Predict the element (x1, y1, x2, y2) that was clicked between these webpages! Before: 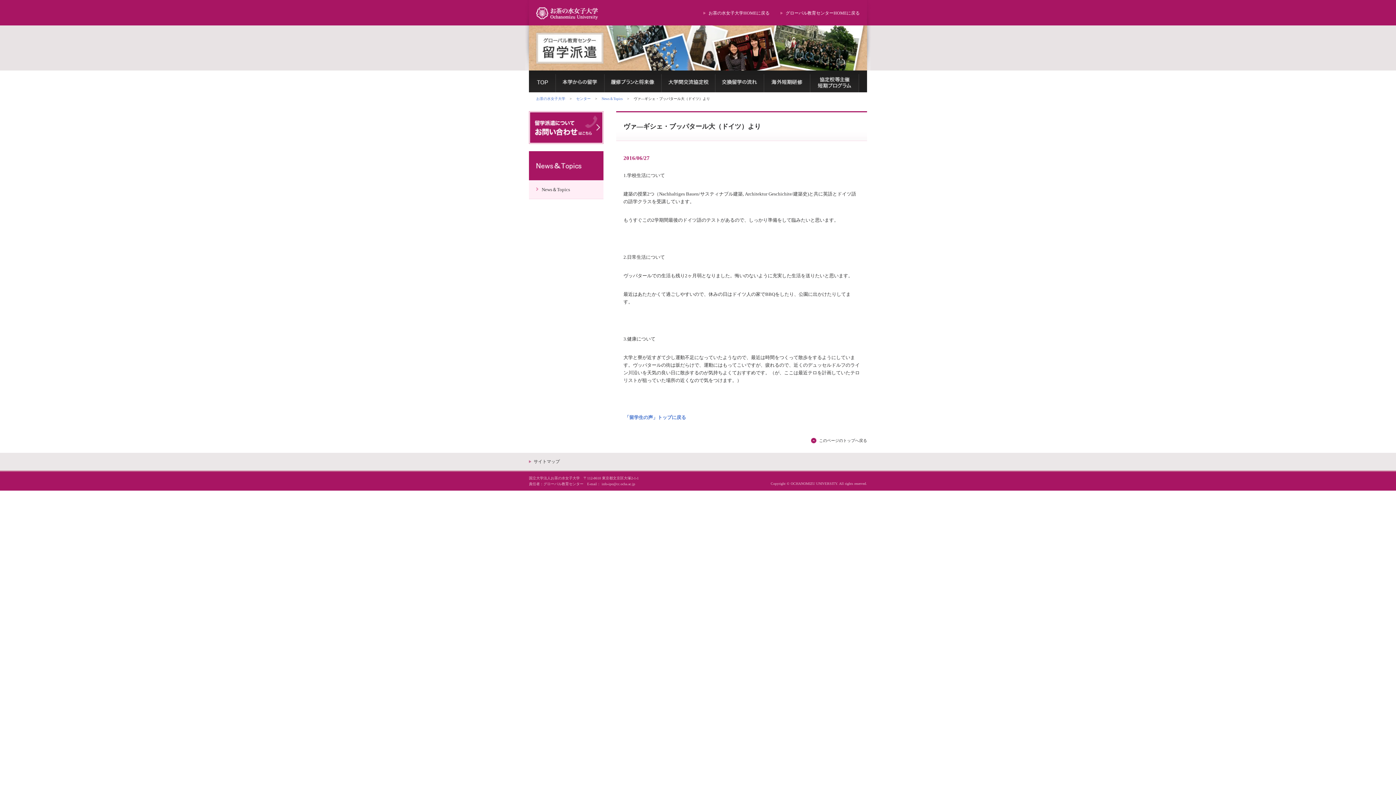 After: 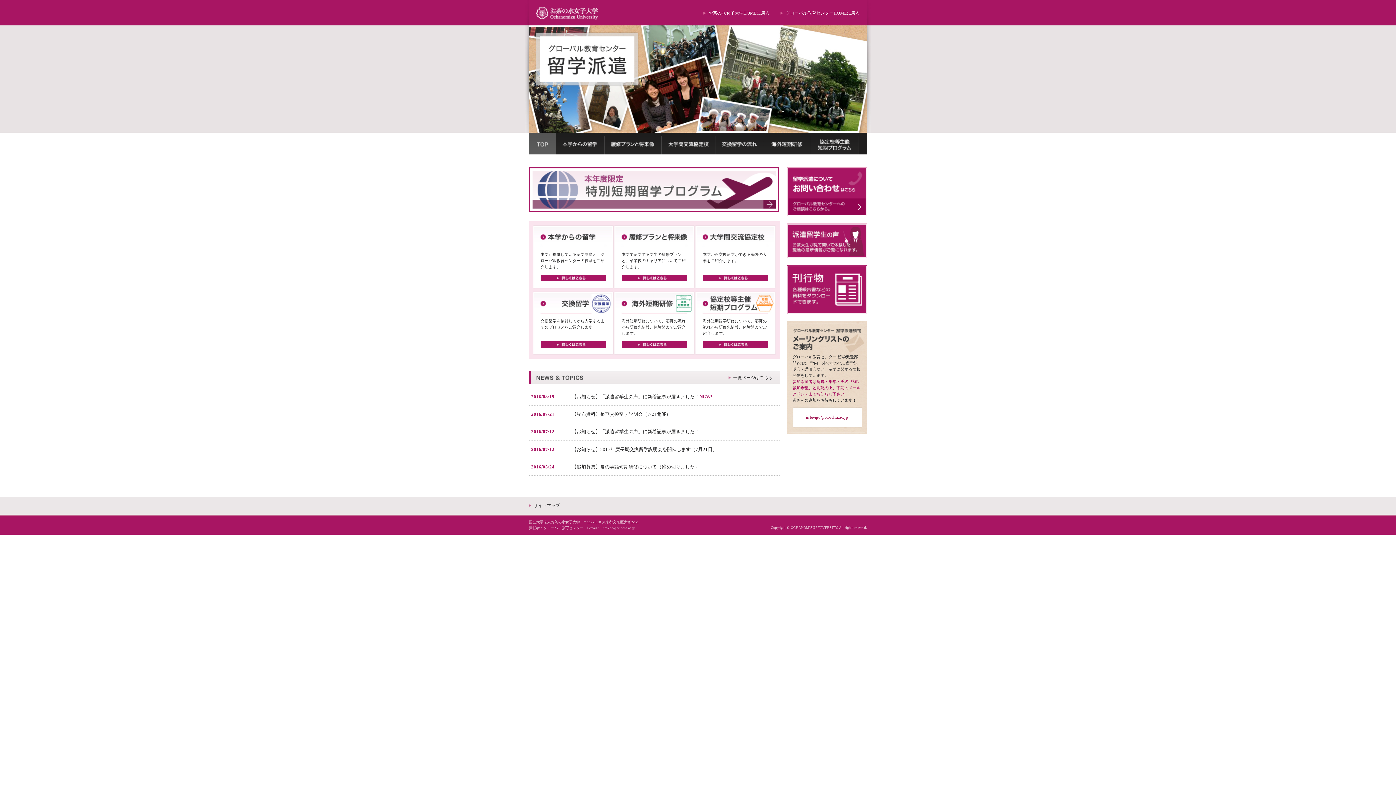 Action: bbox: (536, 9, 598, 22)